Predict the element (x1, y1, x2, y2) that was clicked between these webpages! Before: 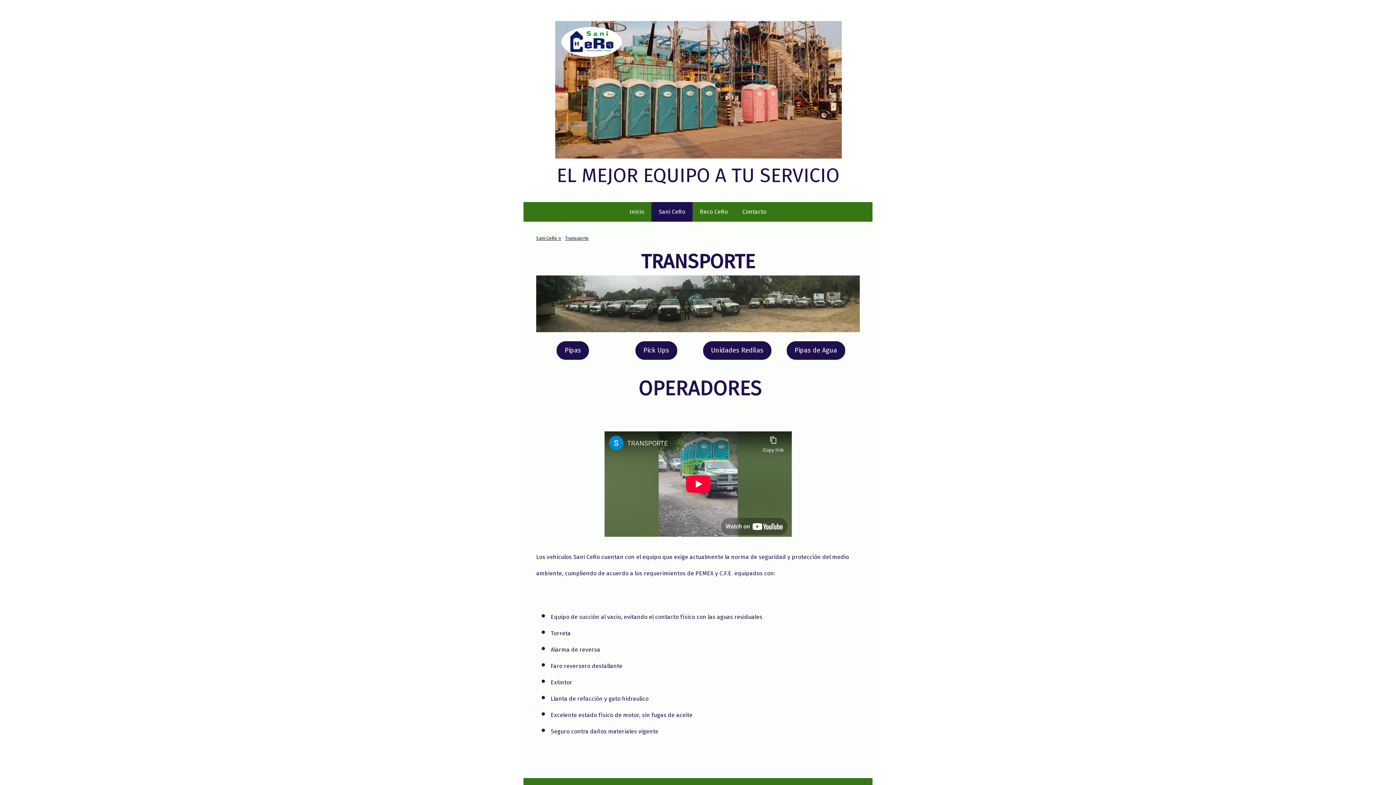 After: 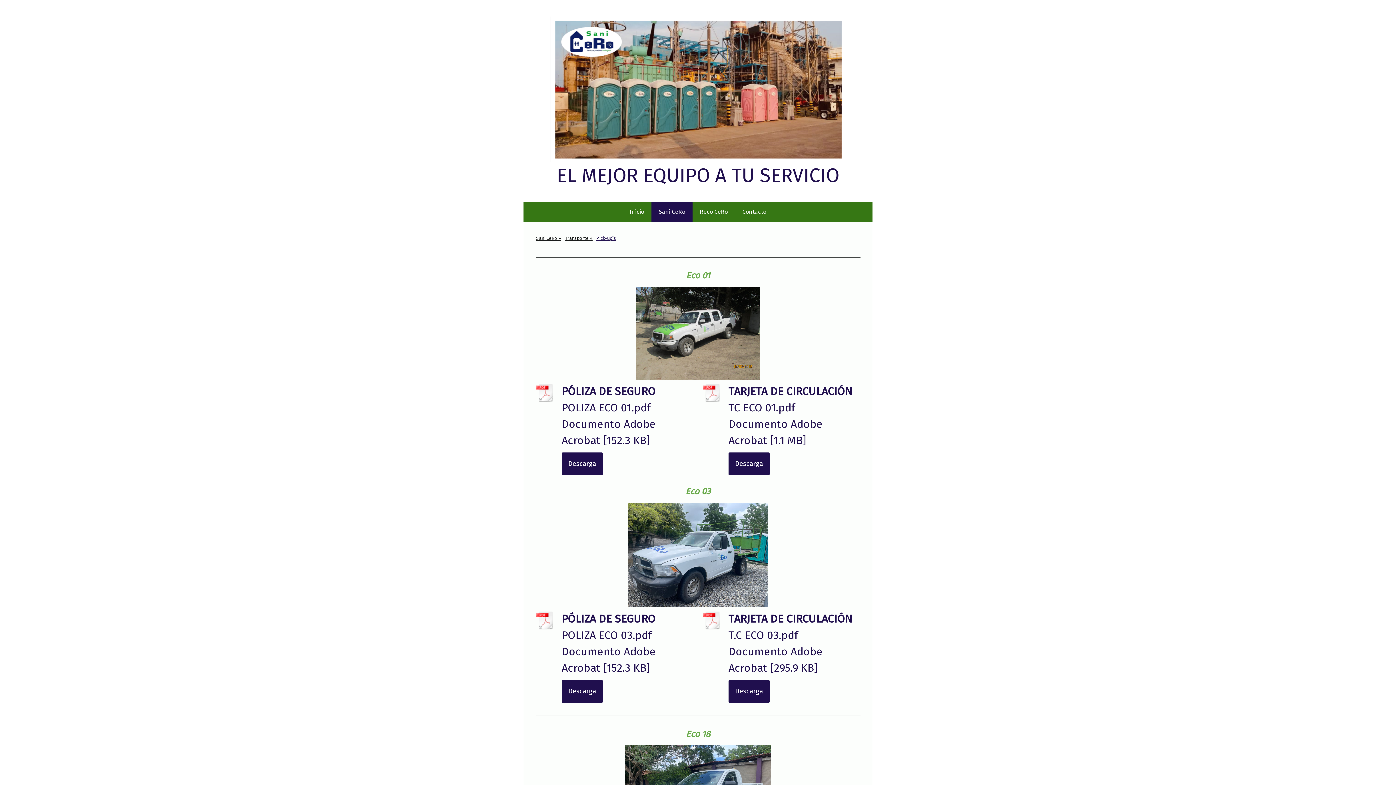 Action: bbox: (635, 341, 677, 360) label: Pick Ups